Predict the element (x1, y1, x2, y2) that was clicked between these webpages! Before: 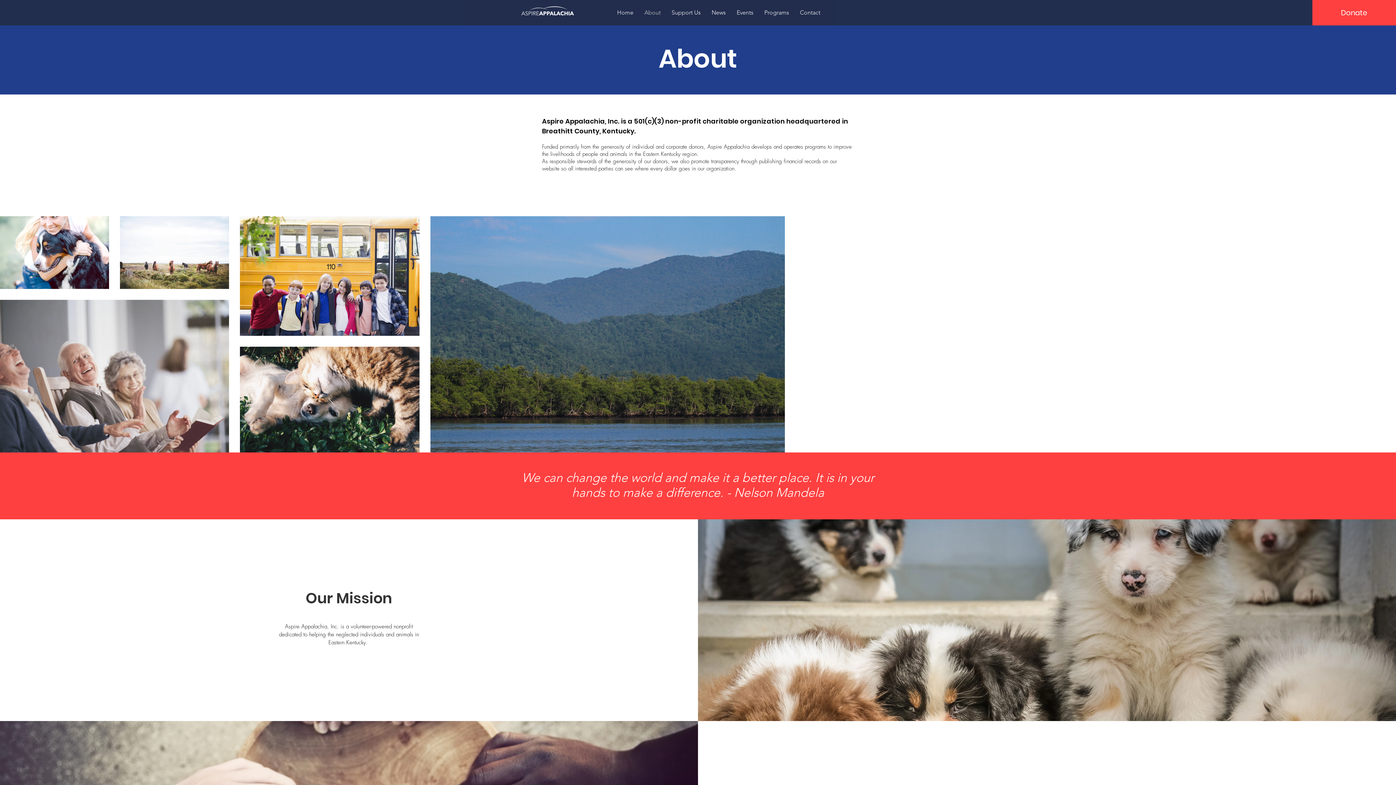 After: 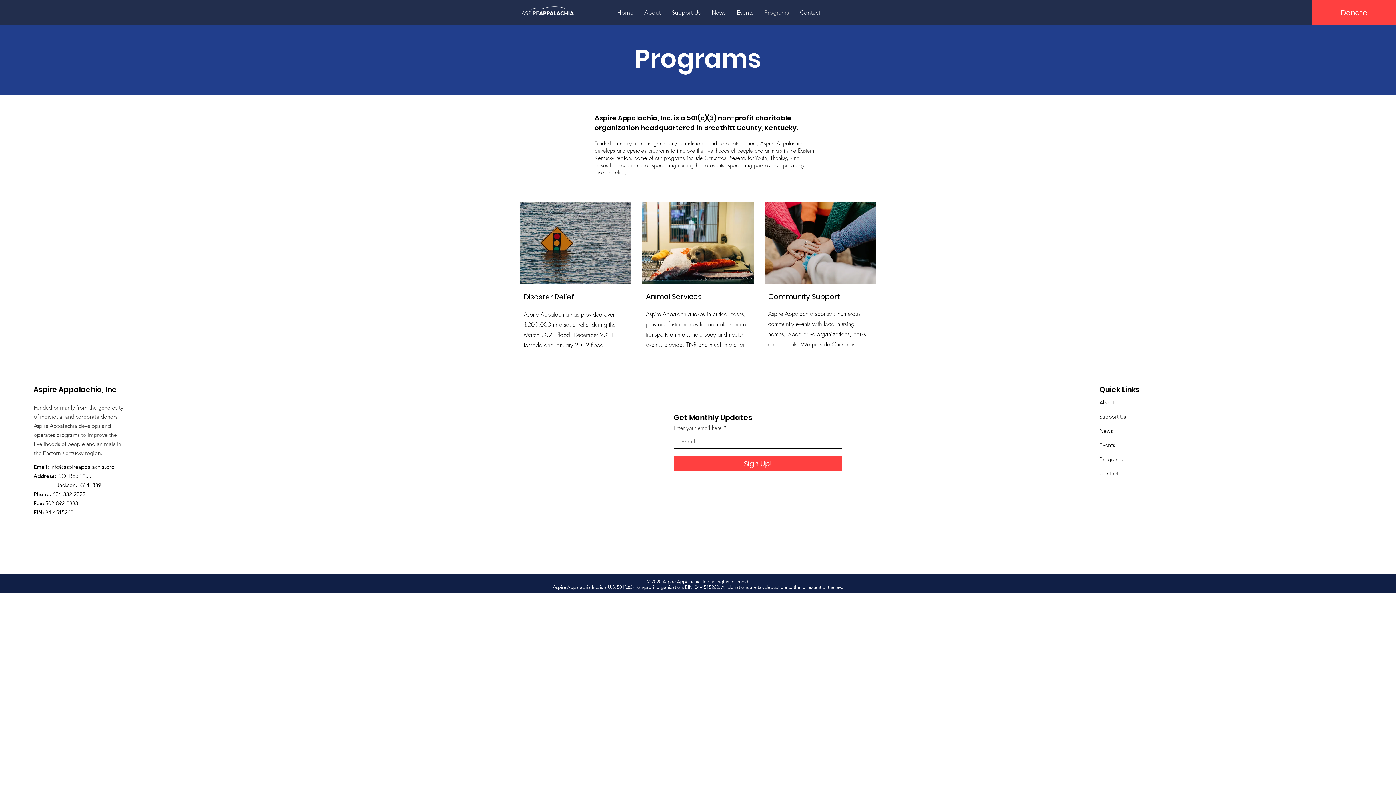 Action: label: Programs bbox: (759, 4, 794, 20)